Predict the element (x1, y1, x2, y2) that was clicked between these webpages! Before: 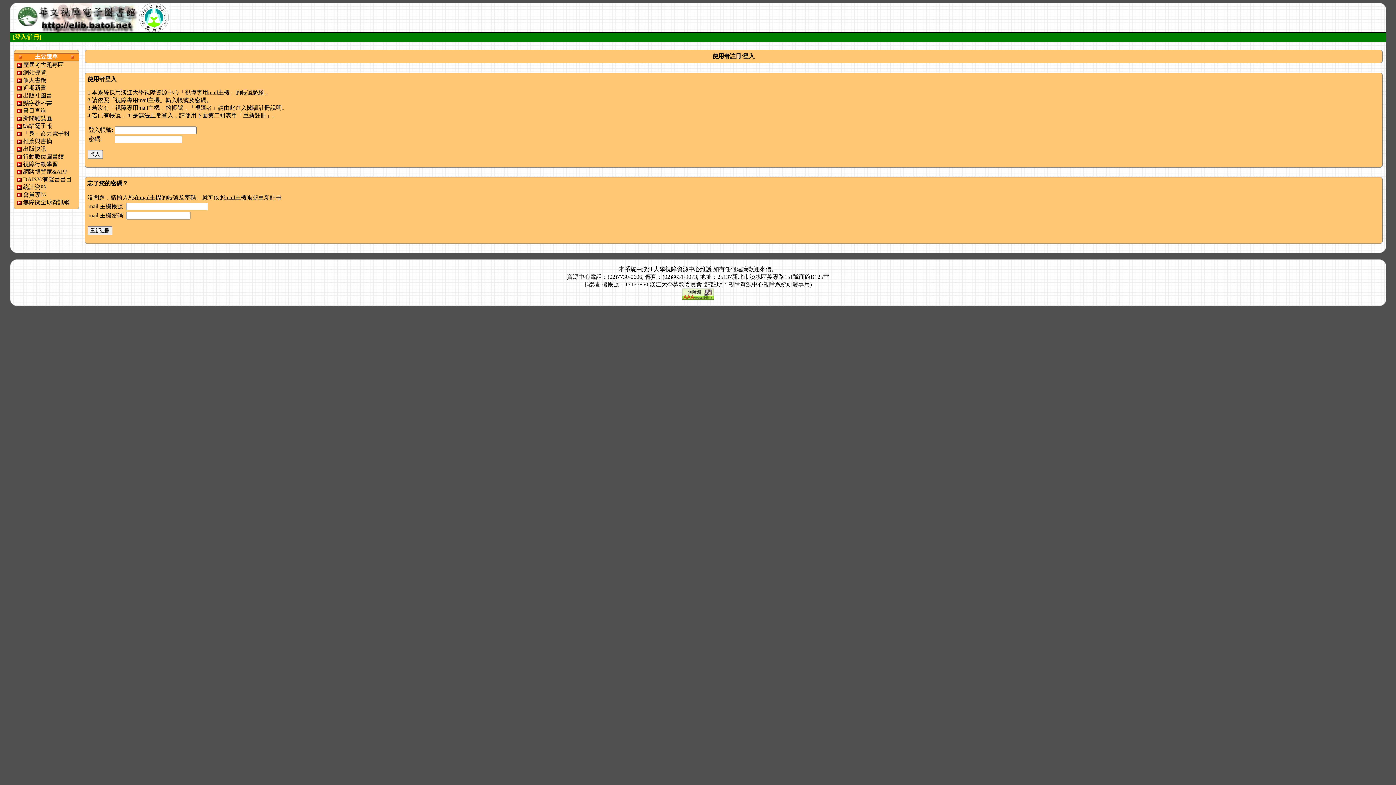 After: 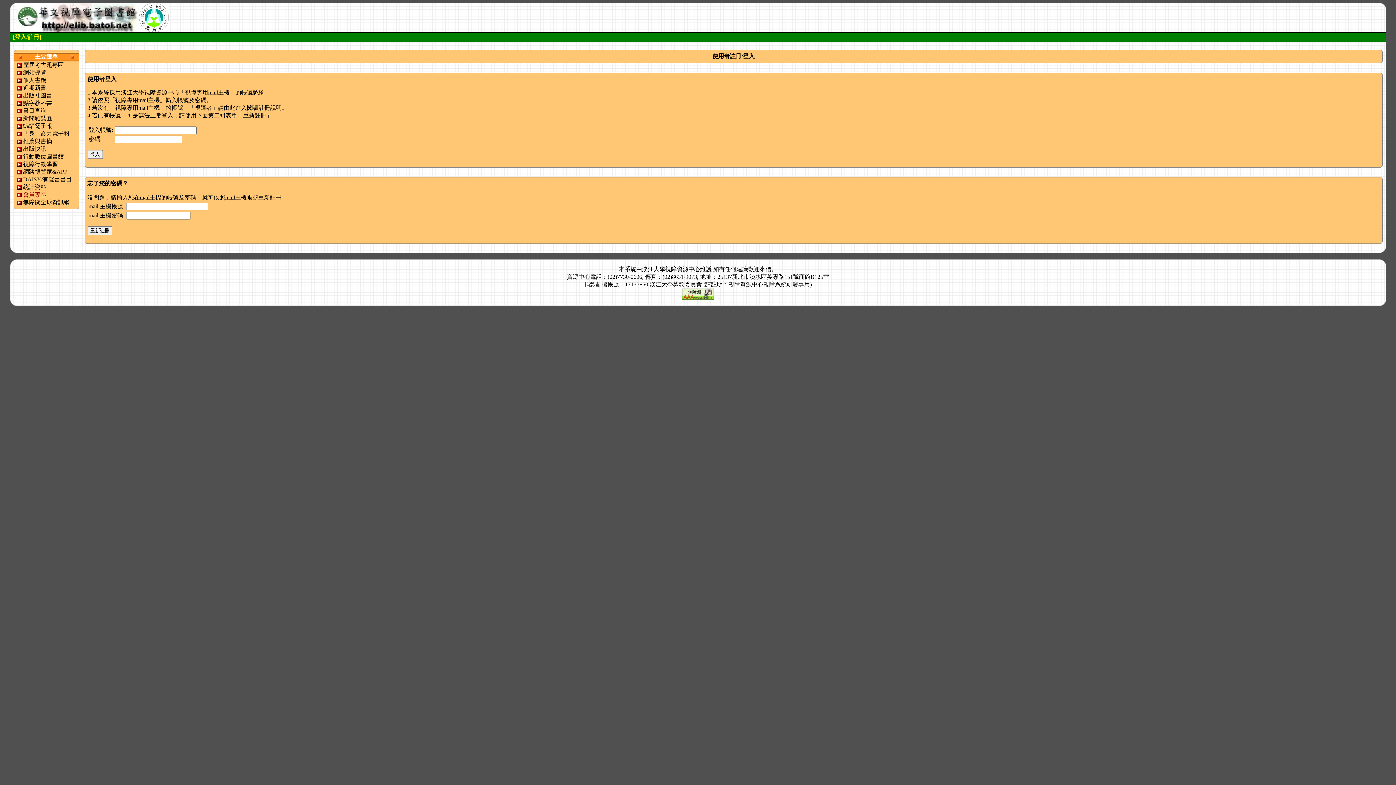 Action: label: 會員專區 bbox: (23, 191, 46, 197)